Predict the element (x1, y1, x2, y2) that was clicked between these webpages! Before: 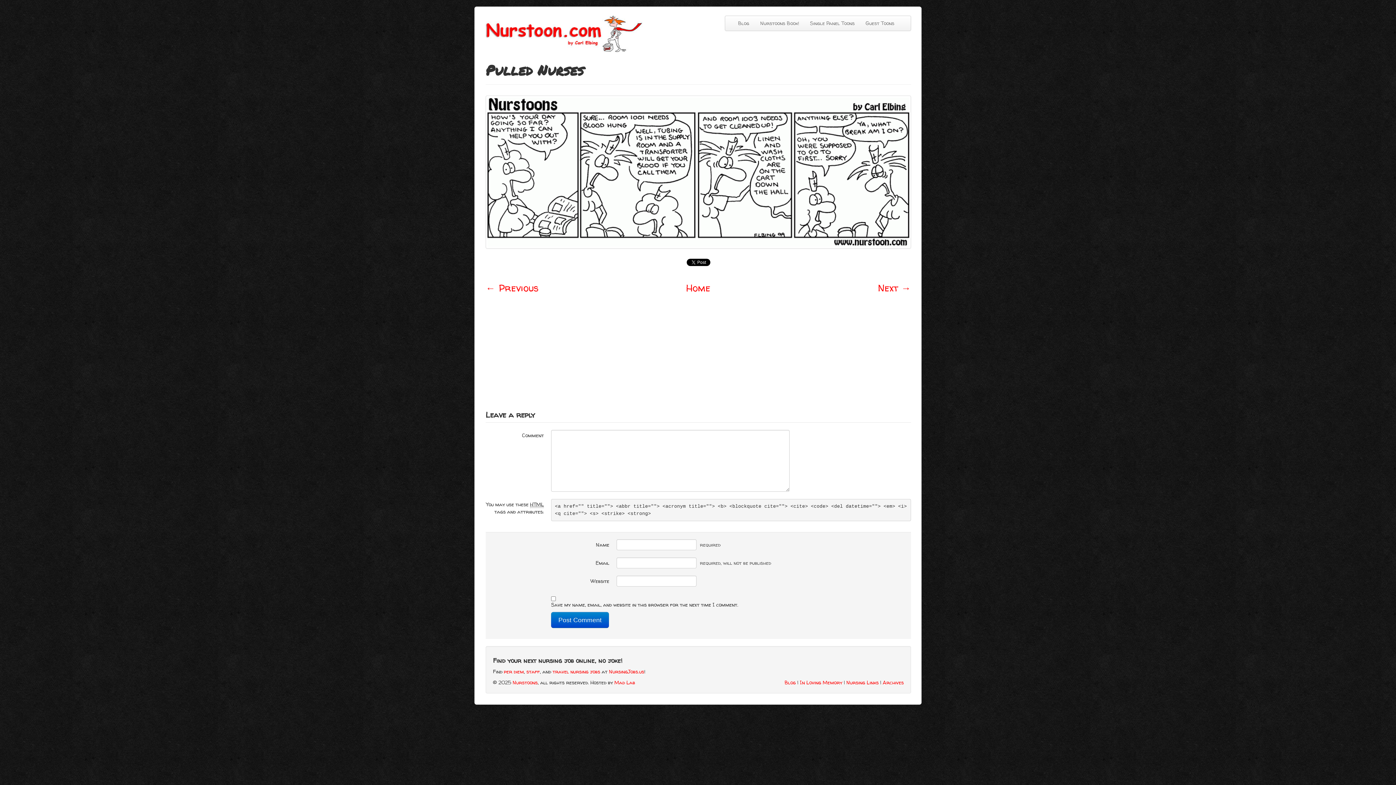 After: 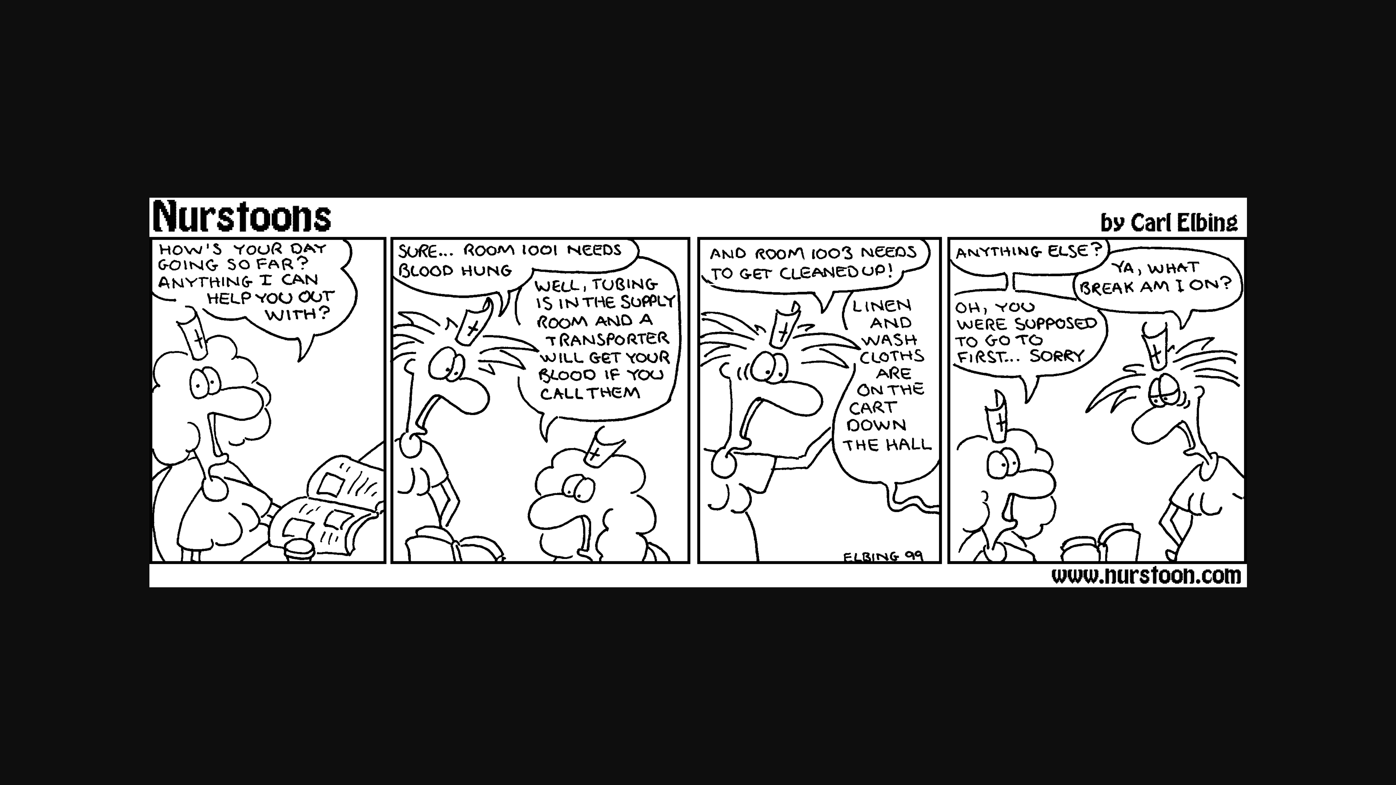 Action: bbox: (485, 95, 911, 248)